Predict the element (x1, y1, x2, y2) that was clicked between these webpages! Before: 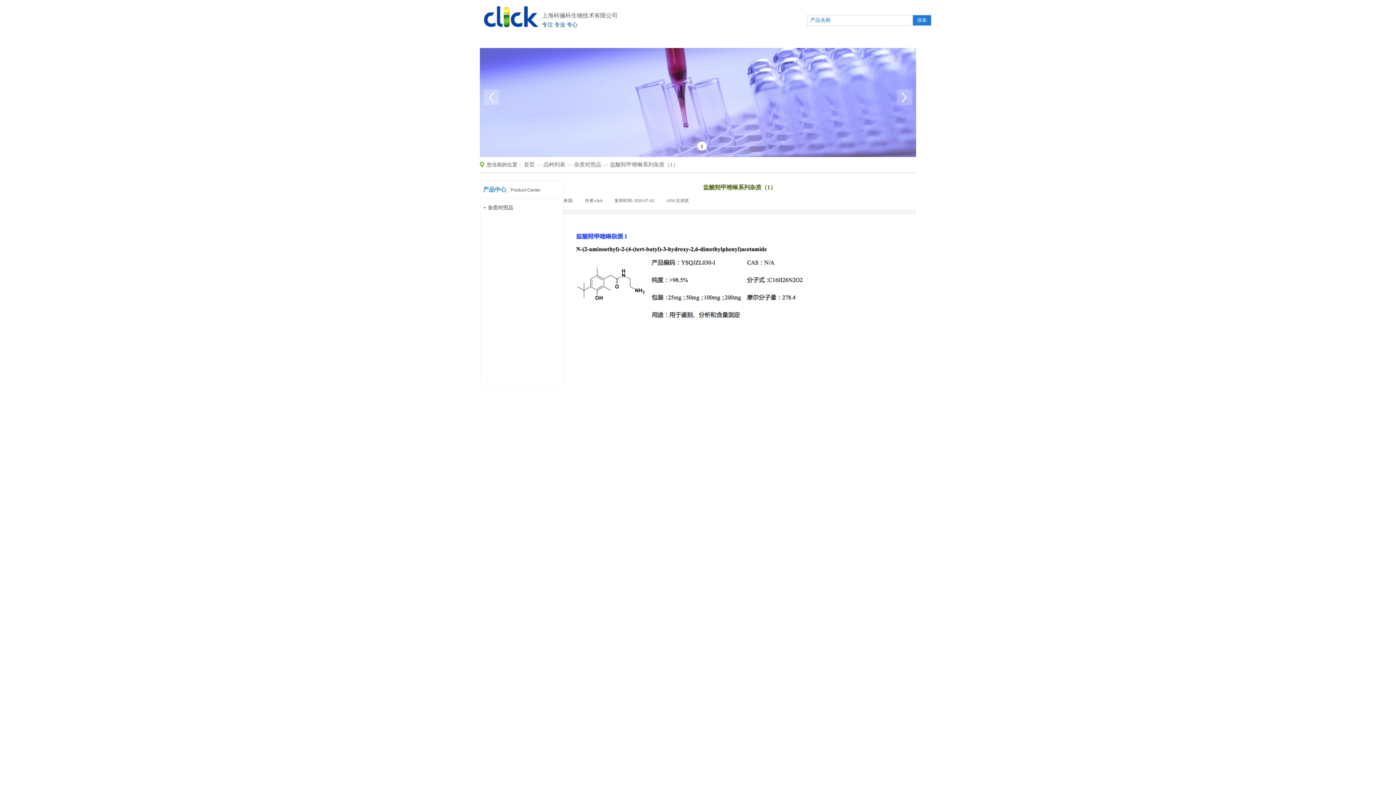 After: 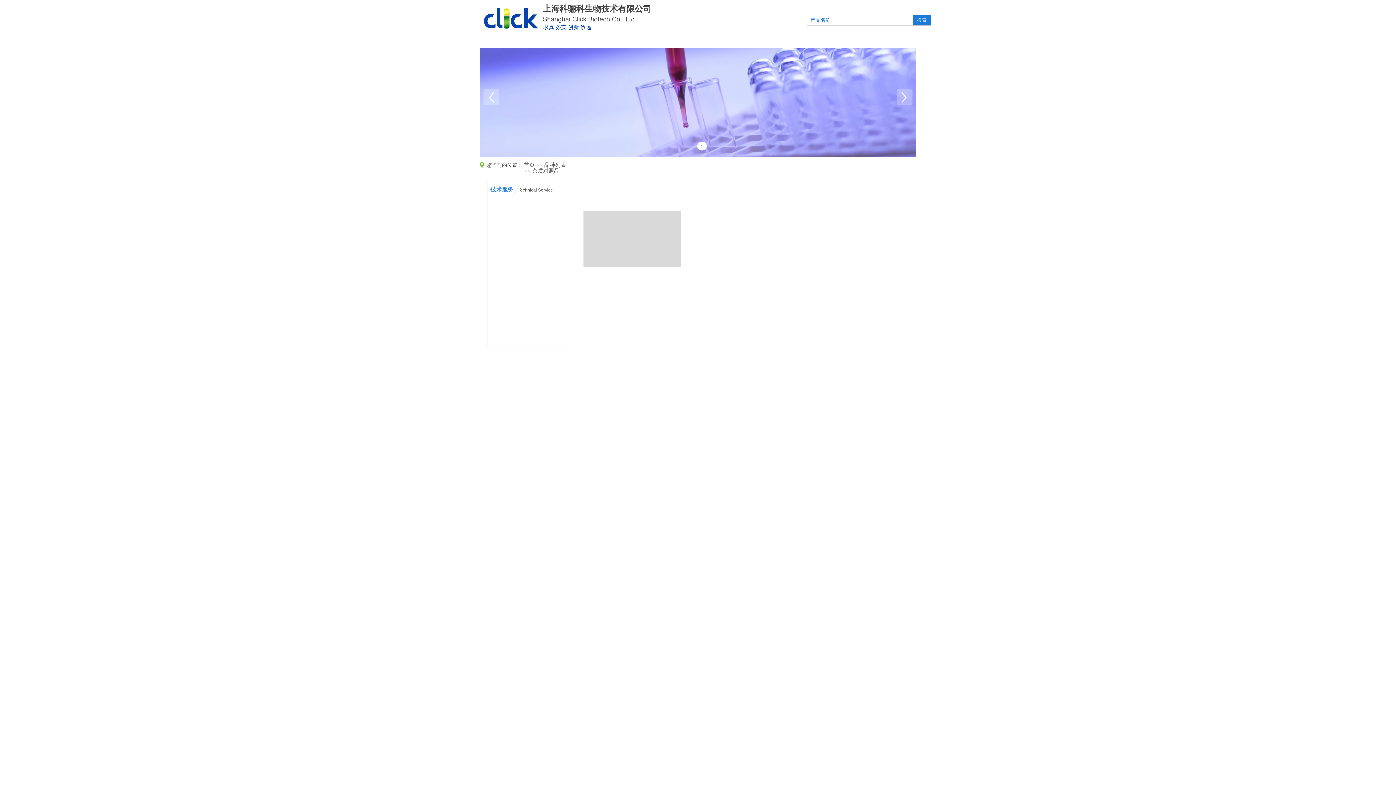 Action: bbox: (574, 161, 601, 167) label: 杂质对照品